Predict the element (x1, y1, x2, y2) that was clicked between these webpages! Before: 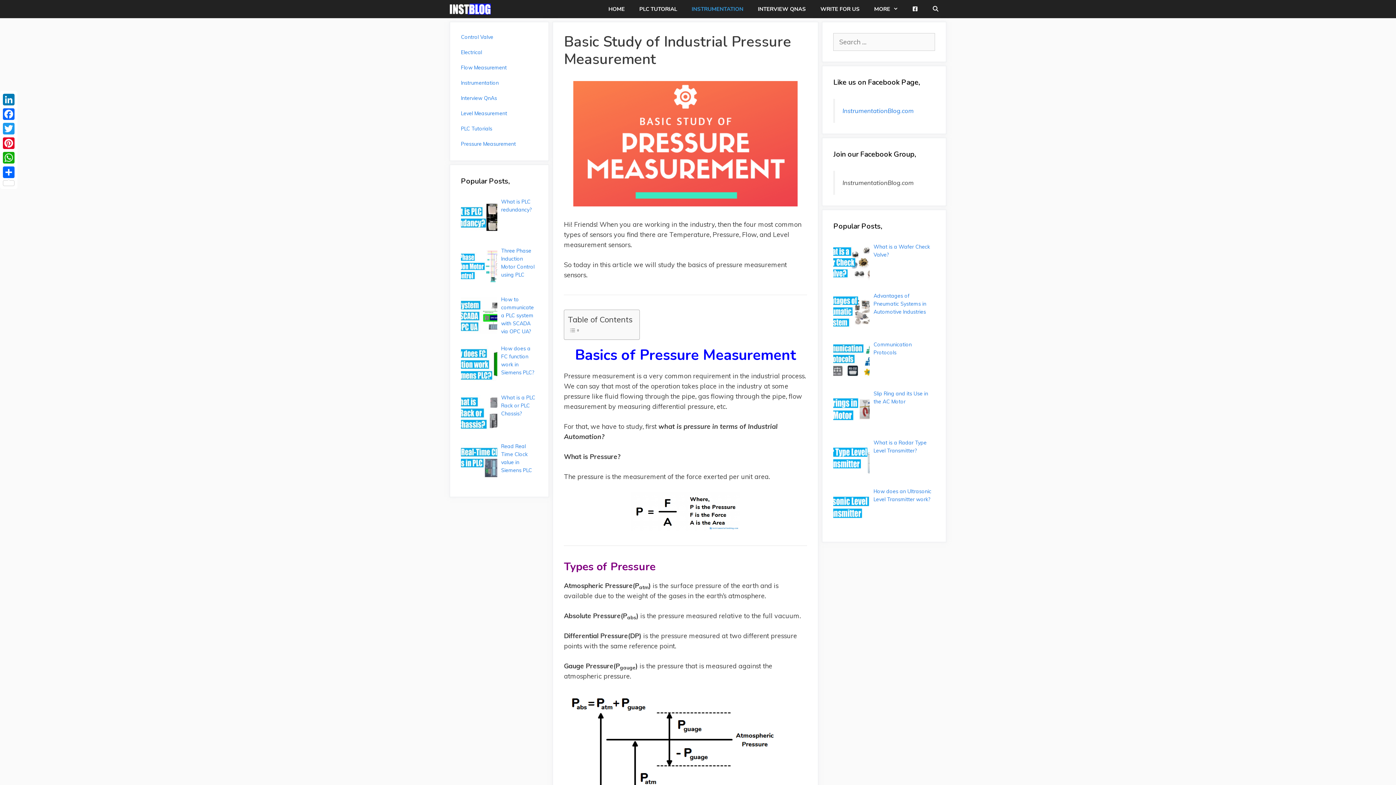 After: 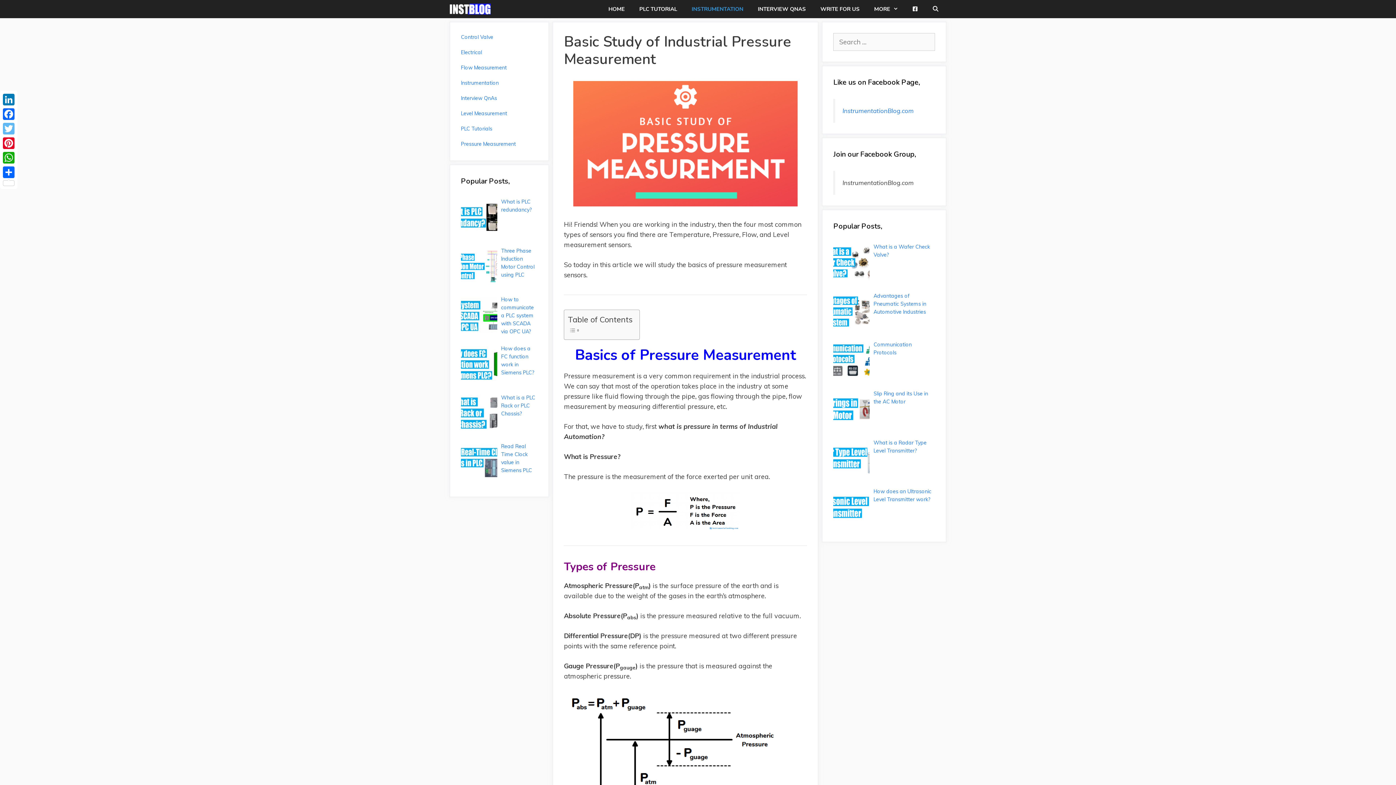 Action: label: Twitter bbox: (1, 121, 16, 136)